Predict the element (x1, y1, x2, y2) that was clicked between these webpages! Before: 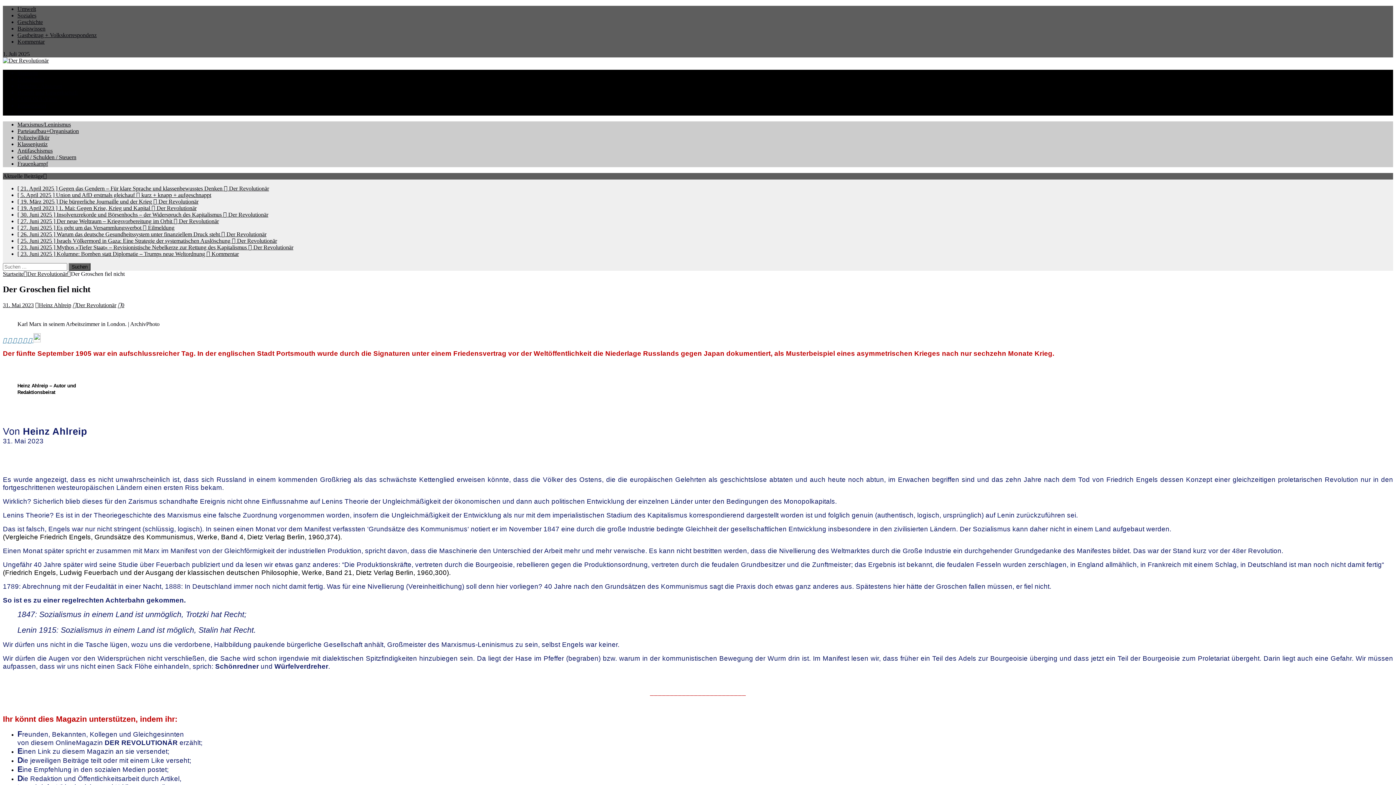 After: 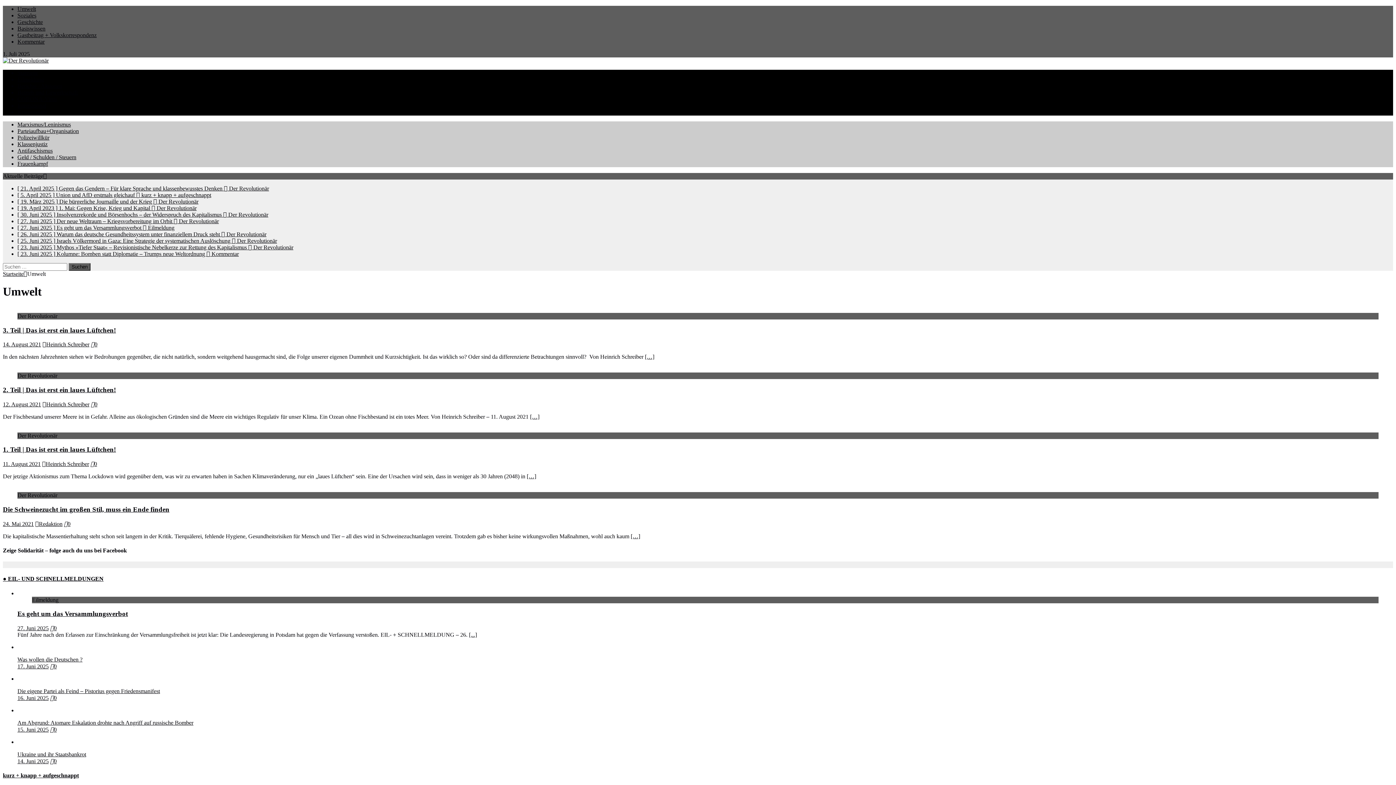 Action: label: Umwelt bbox: (17, 5, 36, 12)